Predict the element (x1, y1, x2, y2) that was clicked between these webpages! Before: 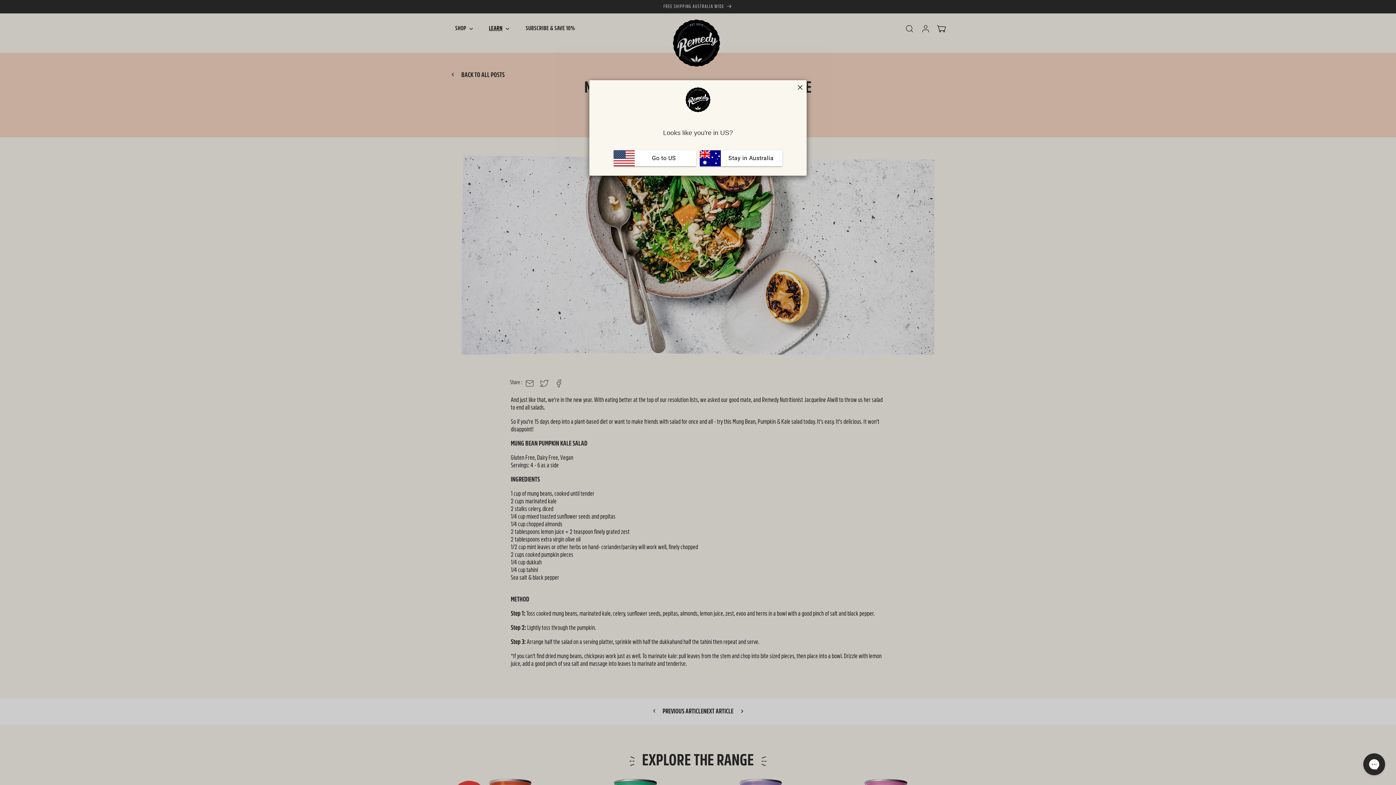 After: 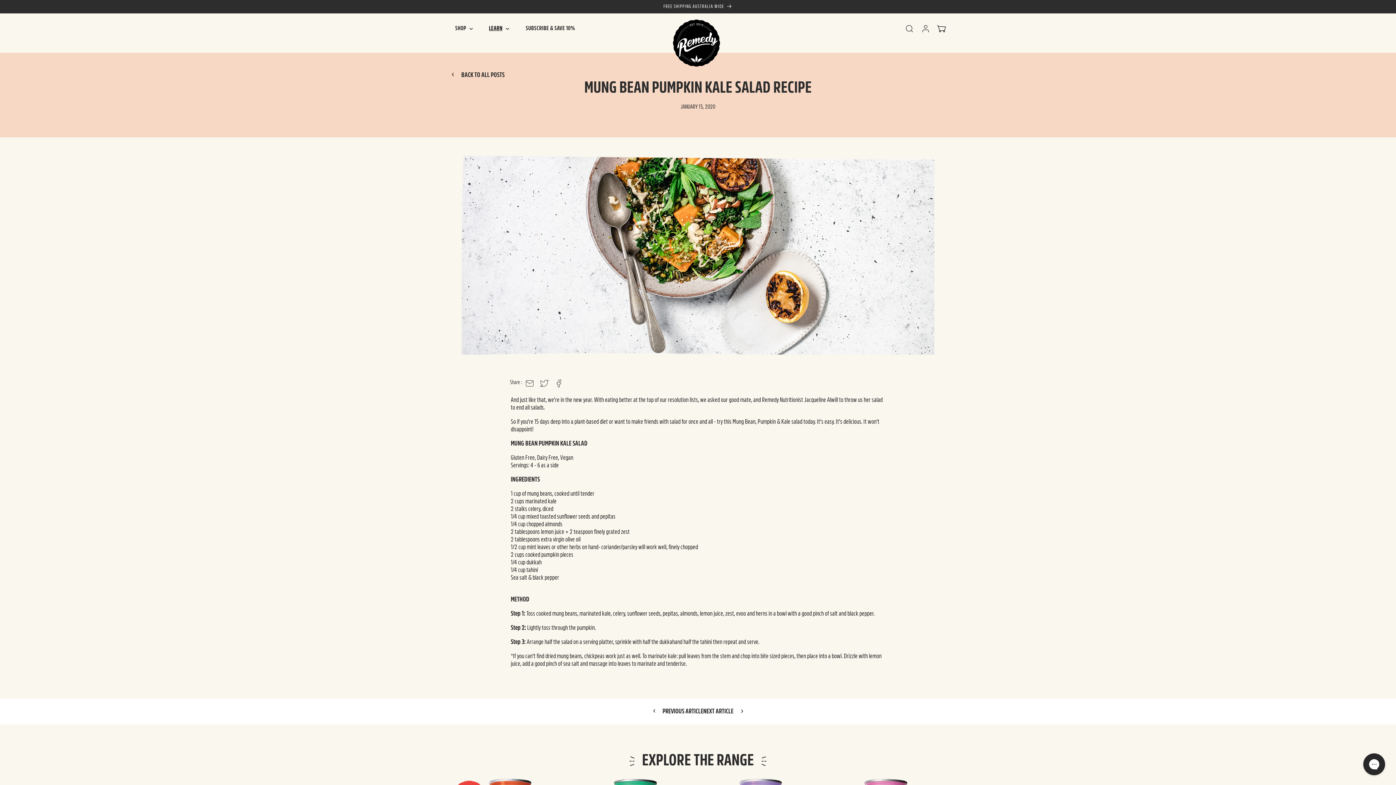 Action: bbox: (700, 150, 782, 166) label:  Stay in Australia